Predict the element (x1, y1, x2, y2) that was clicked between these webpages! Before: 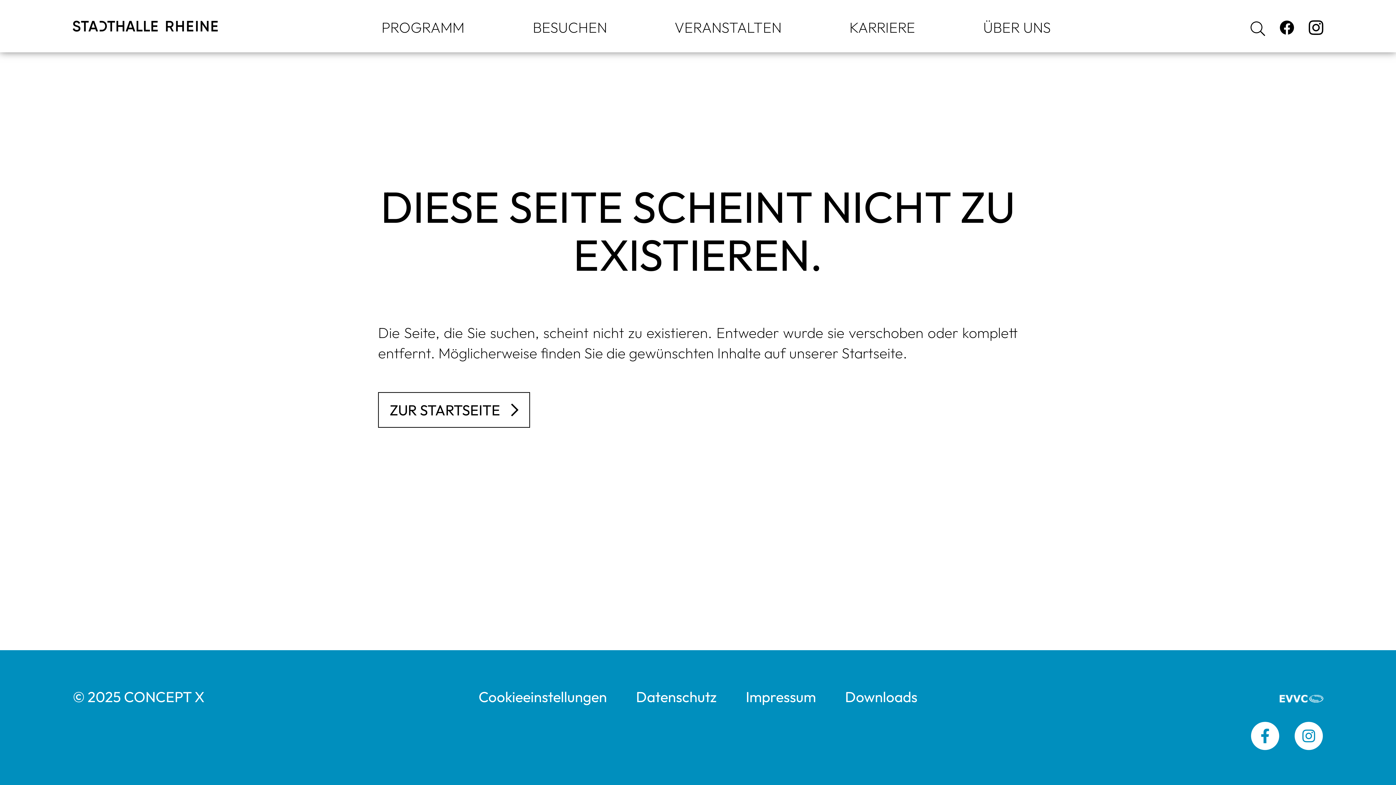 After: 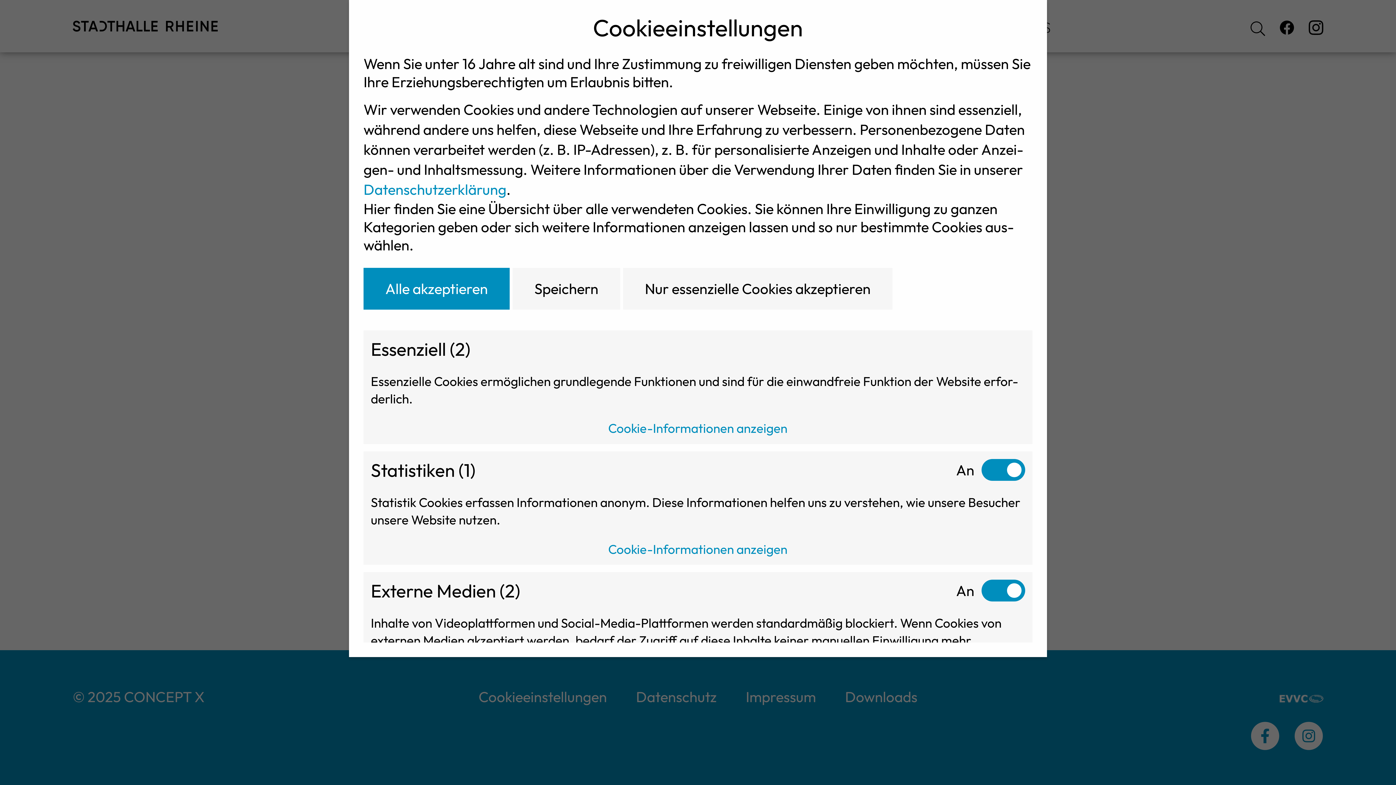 Action: label: Coo­kie­ein­stel­lun­gen bbox: (478, 686, 607, 707)